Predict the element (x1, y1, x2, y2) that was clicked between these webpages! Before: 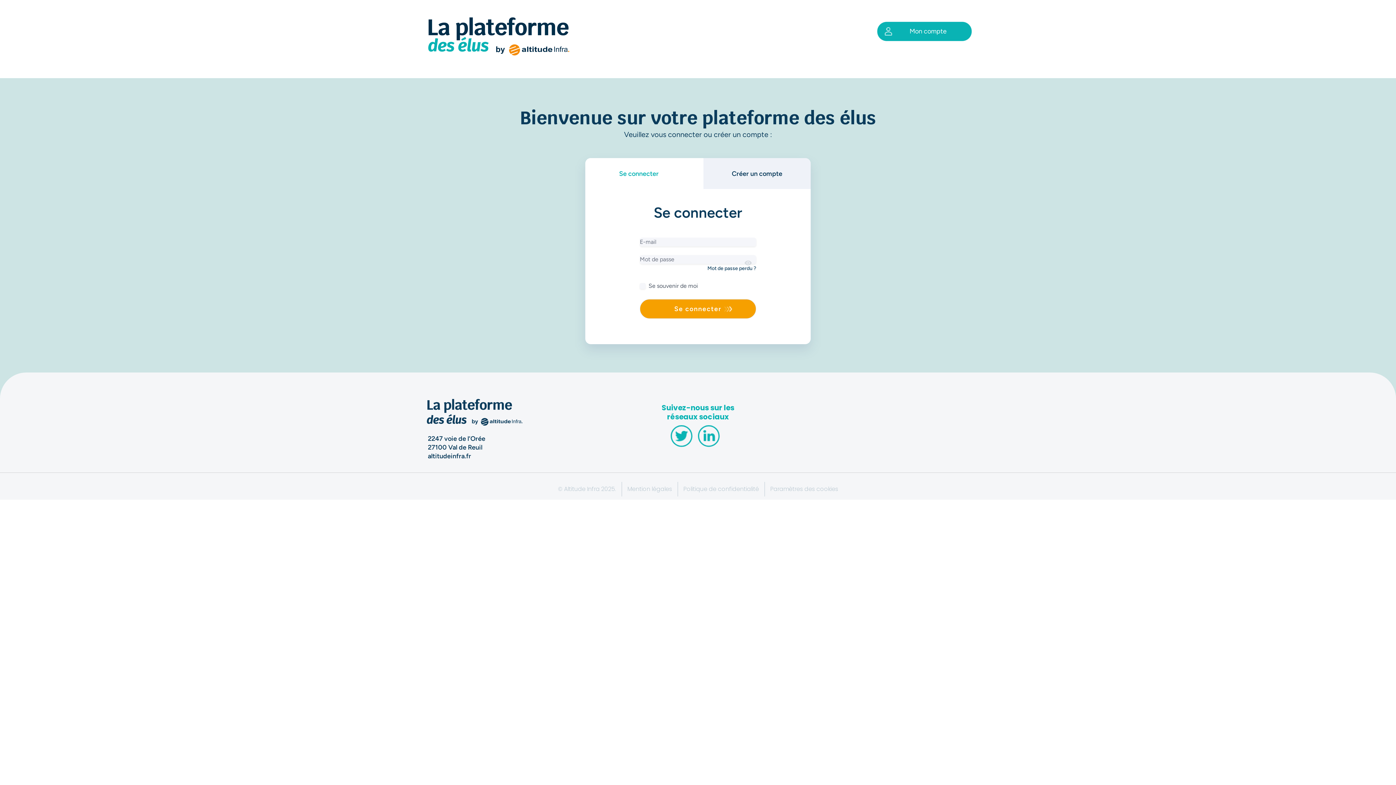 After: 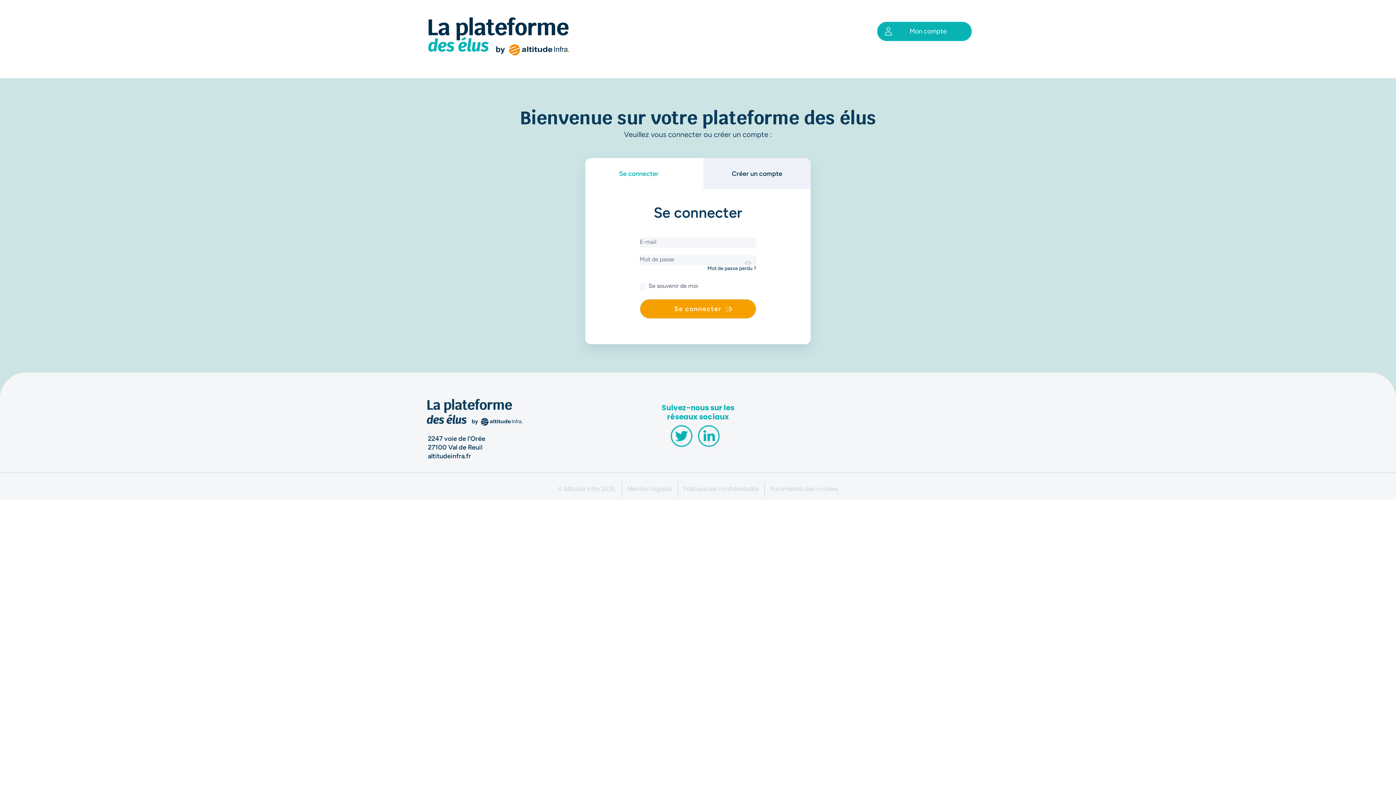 Action: label: Mon compte bbox: (877, 21, 972, 41)